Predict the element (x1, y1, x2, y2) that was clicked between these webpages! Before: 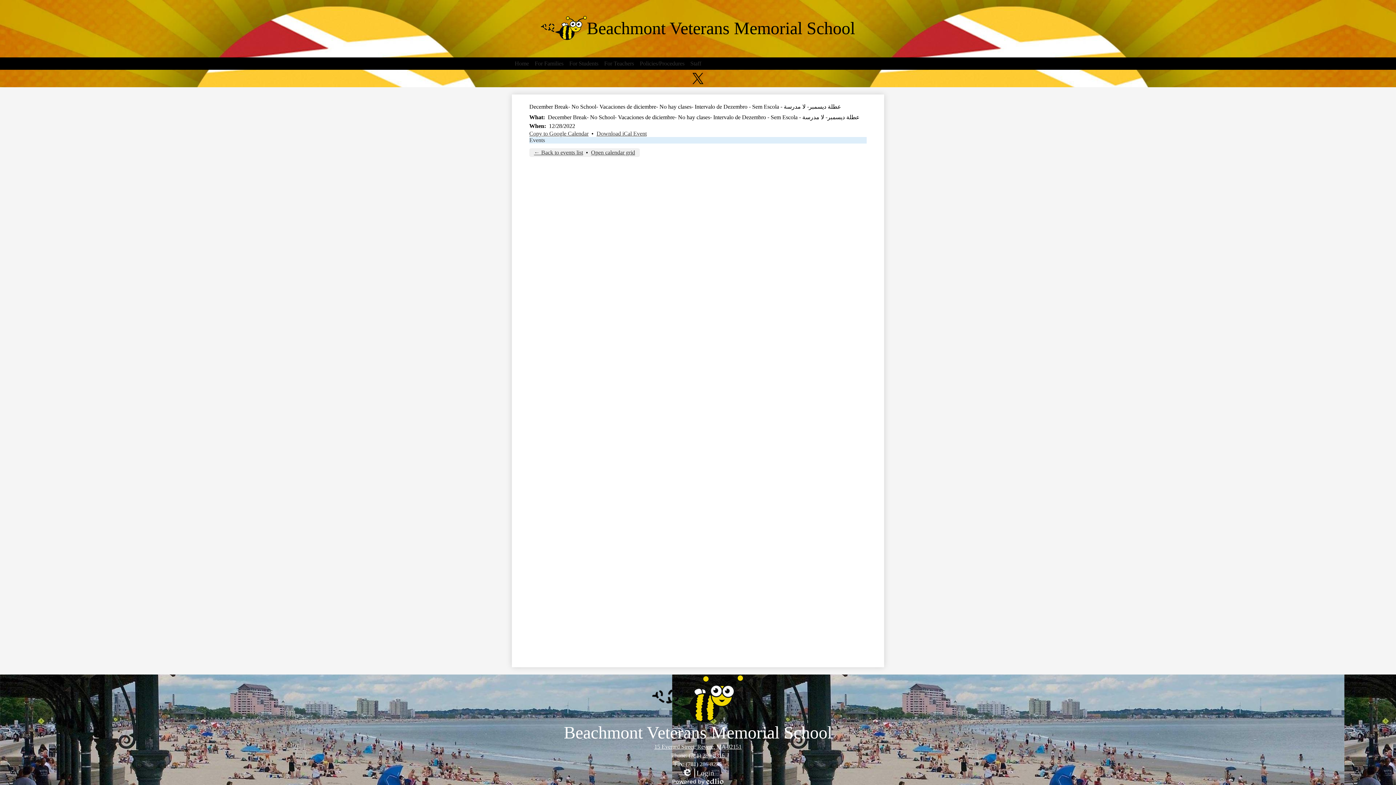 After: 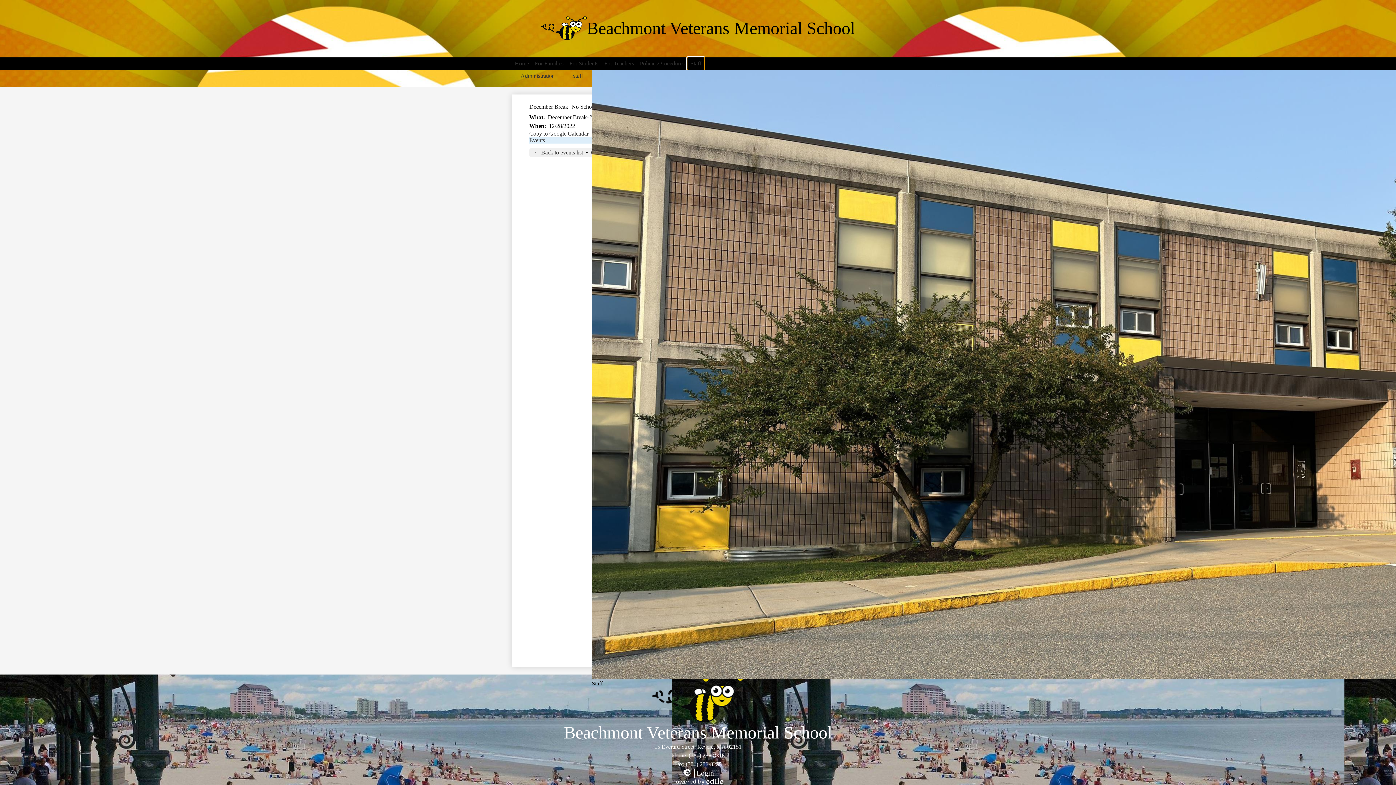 Action: label: Staff bbox: (687, 57, 704, 69)